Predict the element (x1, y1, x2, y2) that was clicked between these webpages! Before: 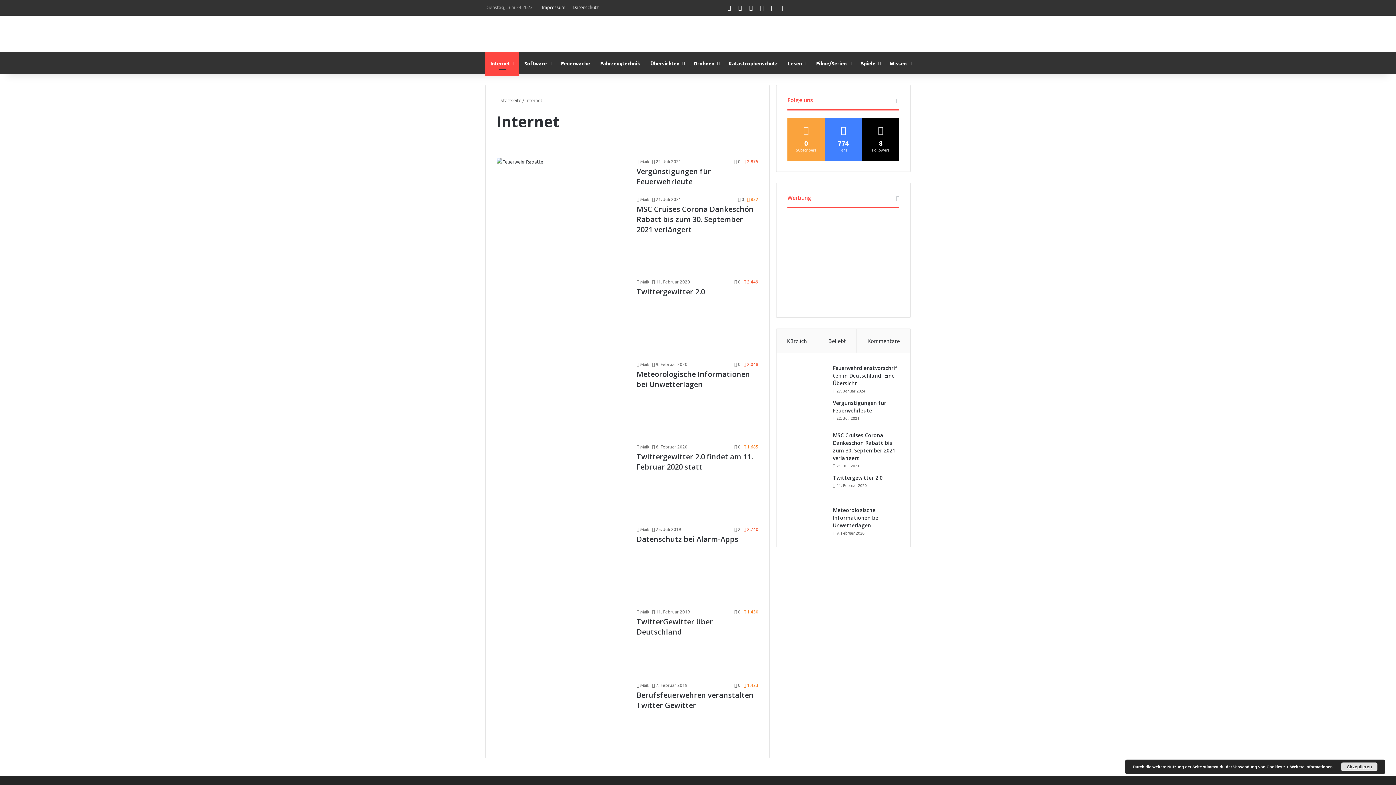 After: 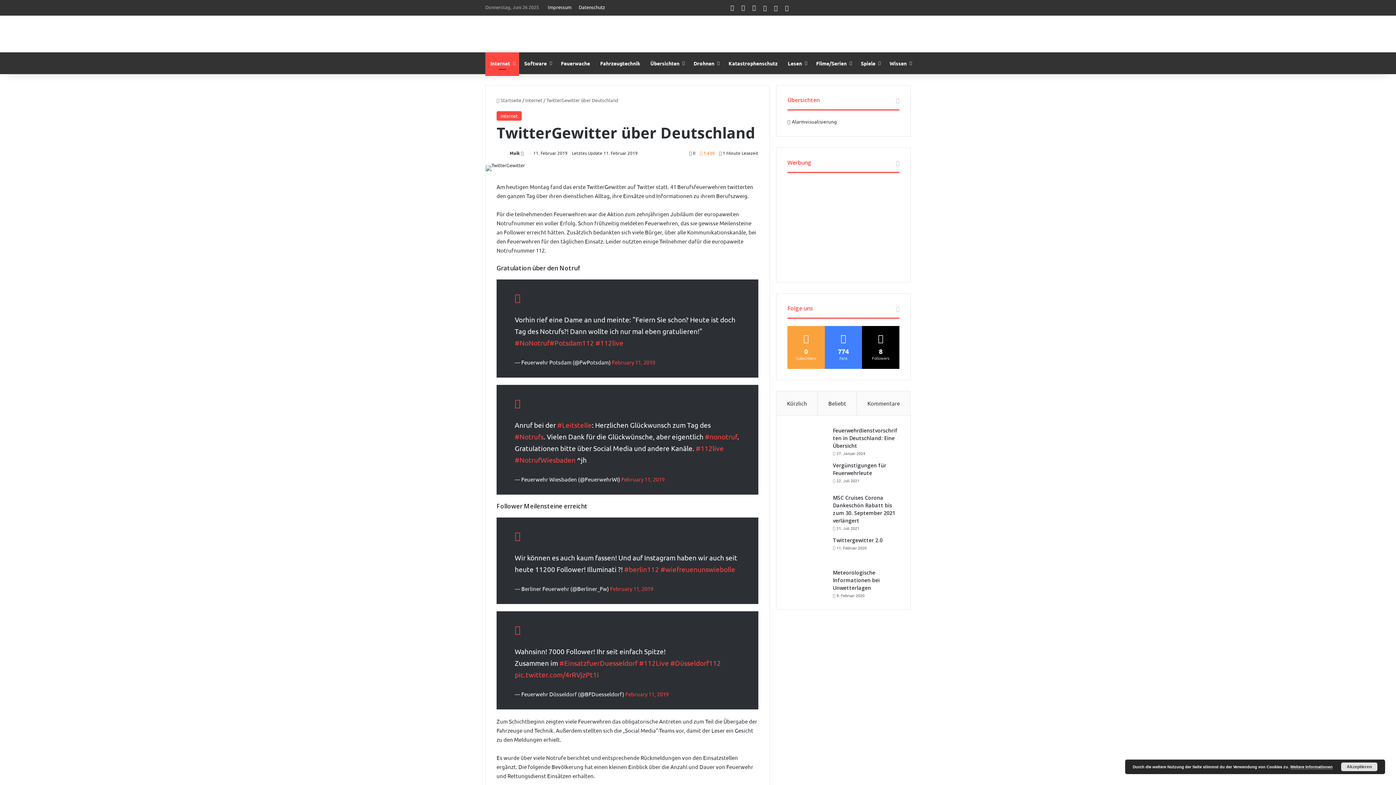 Action: label: TwitterGewitter über Deutschland bbox: (636, 617, 713, 637)